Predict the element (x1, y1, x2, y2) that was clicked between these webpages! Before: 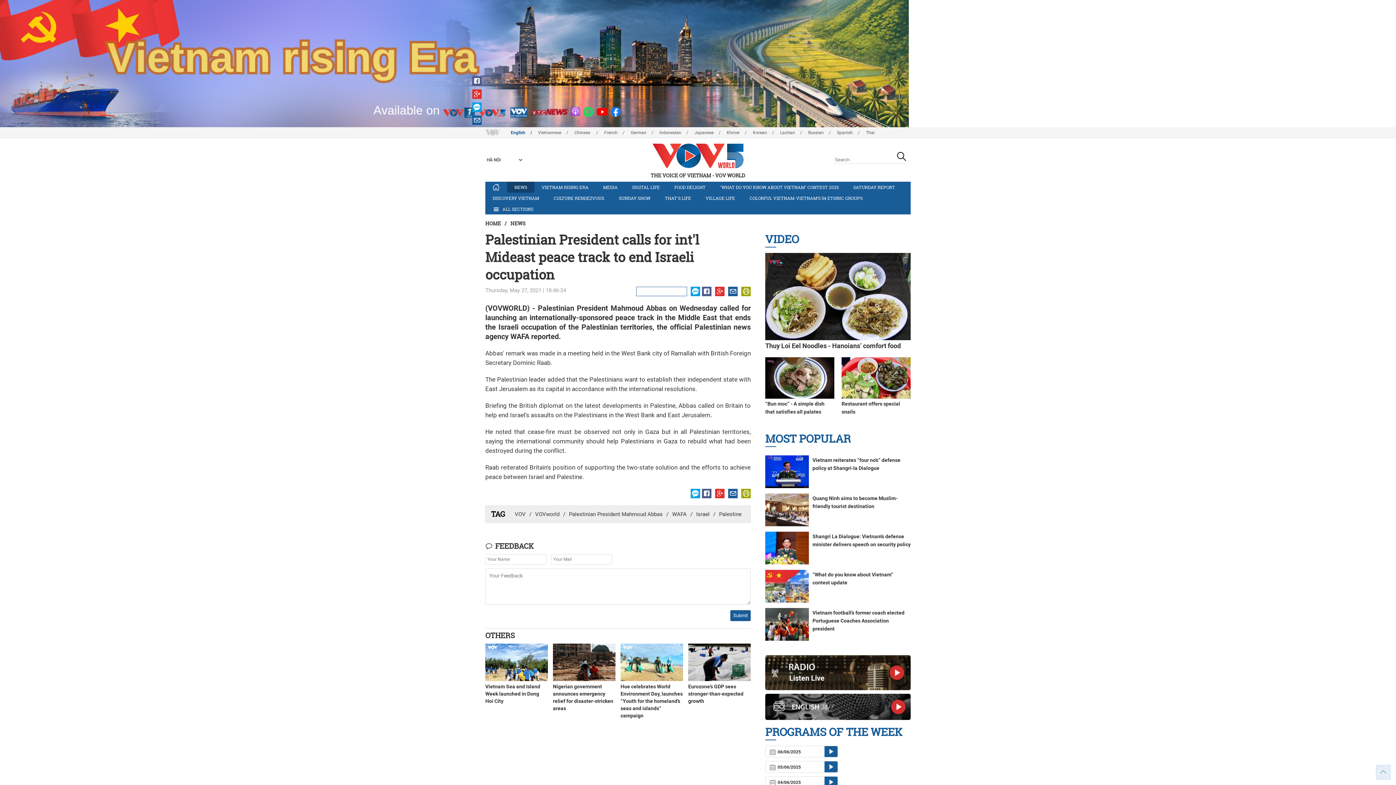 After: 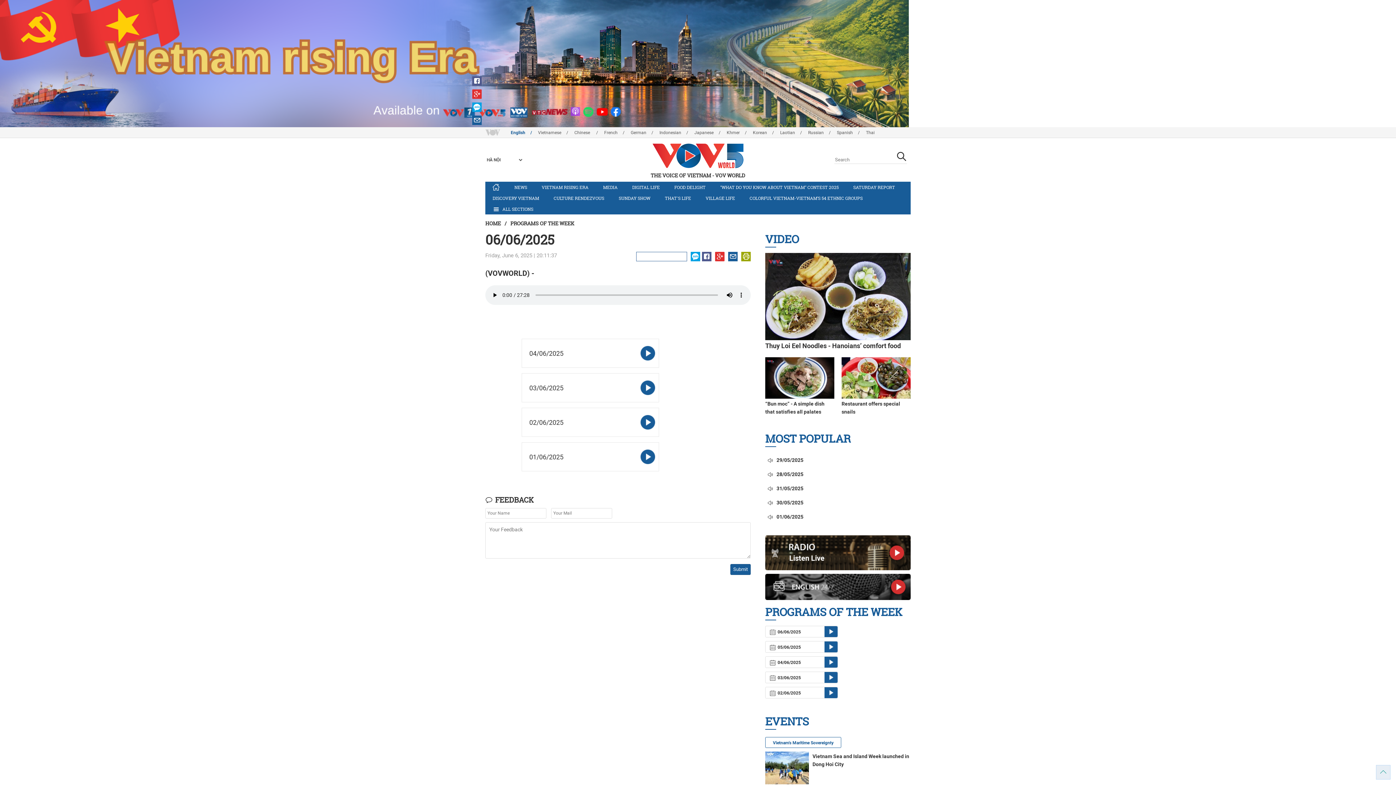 Action: label:  06/06/2025 bbox: (765, 746, 838, 757)